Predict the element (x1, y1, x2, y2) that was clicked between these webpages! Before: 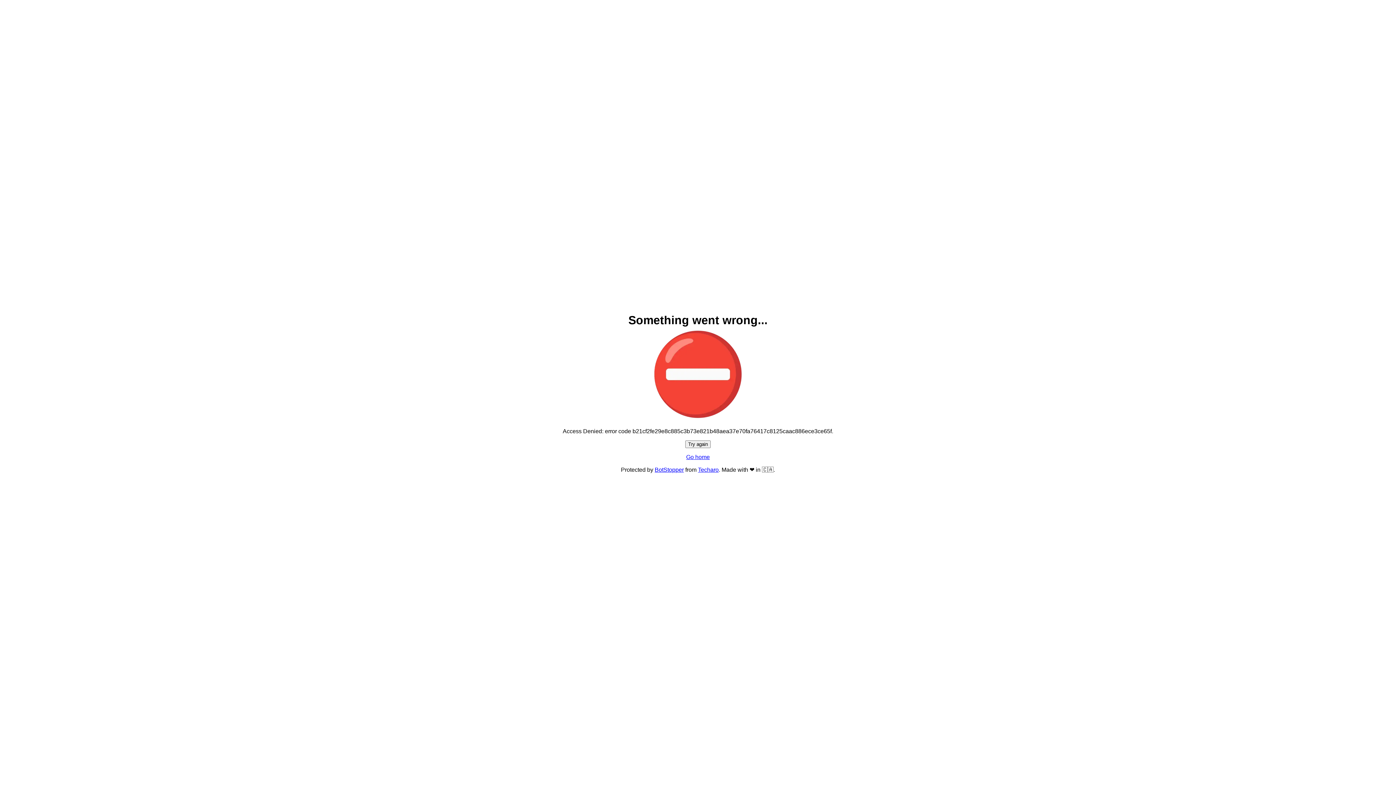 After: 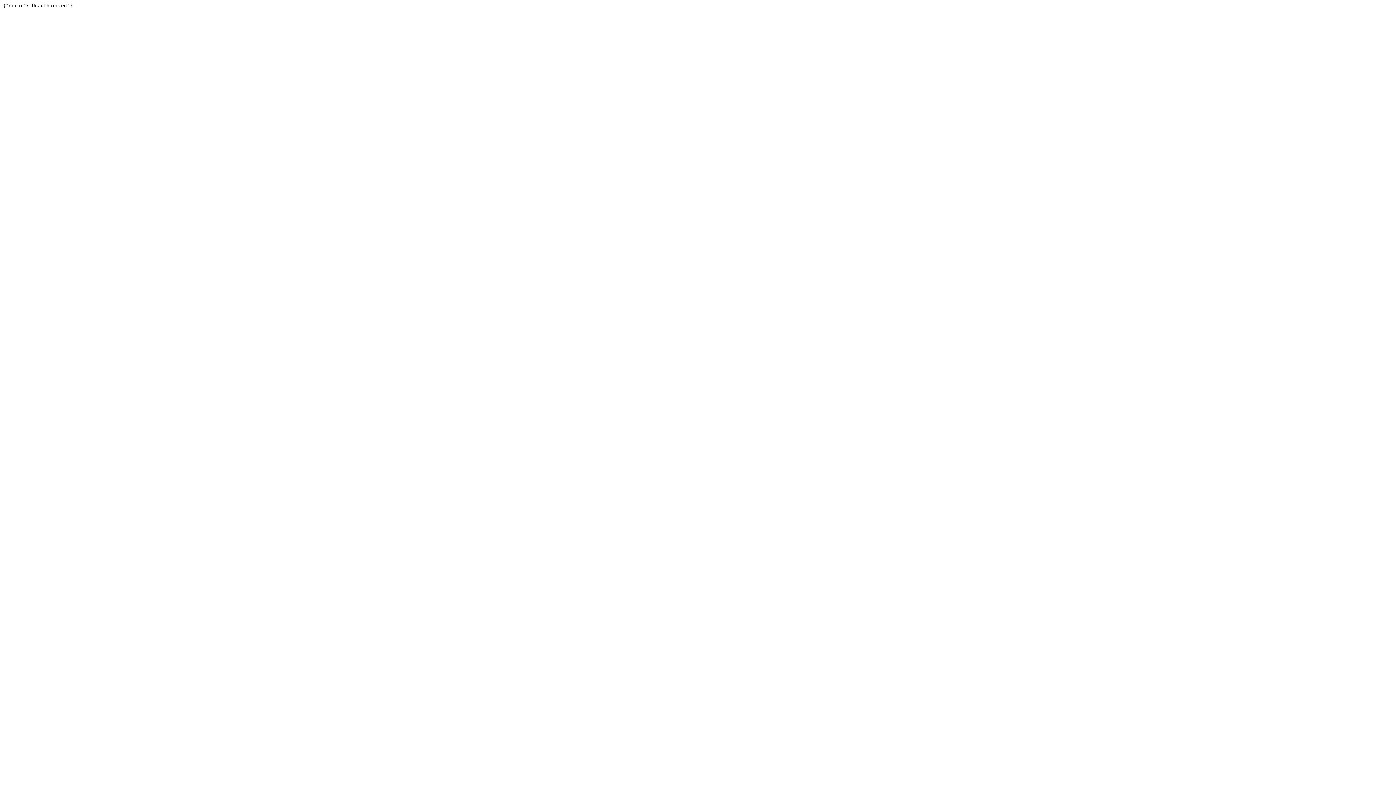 Action: label: BotStopper bbox: (654, 466, 684, 473)